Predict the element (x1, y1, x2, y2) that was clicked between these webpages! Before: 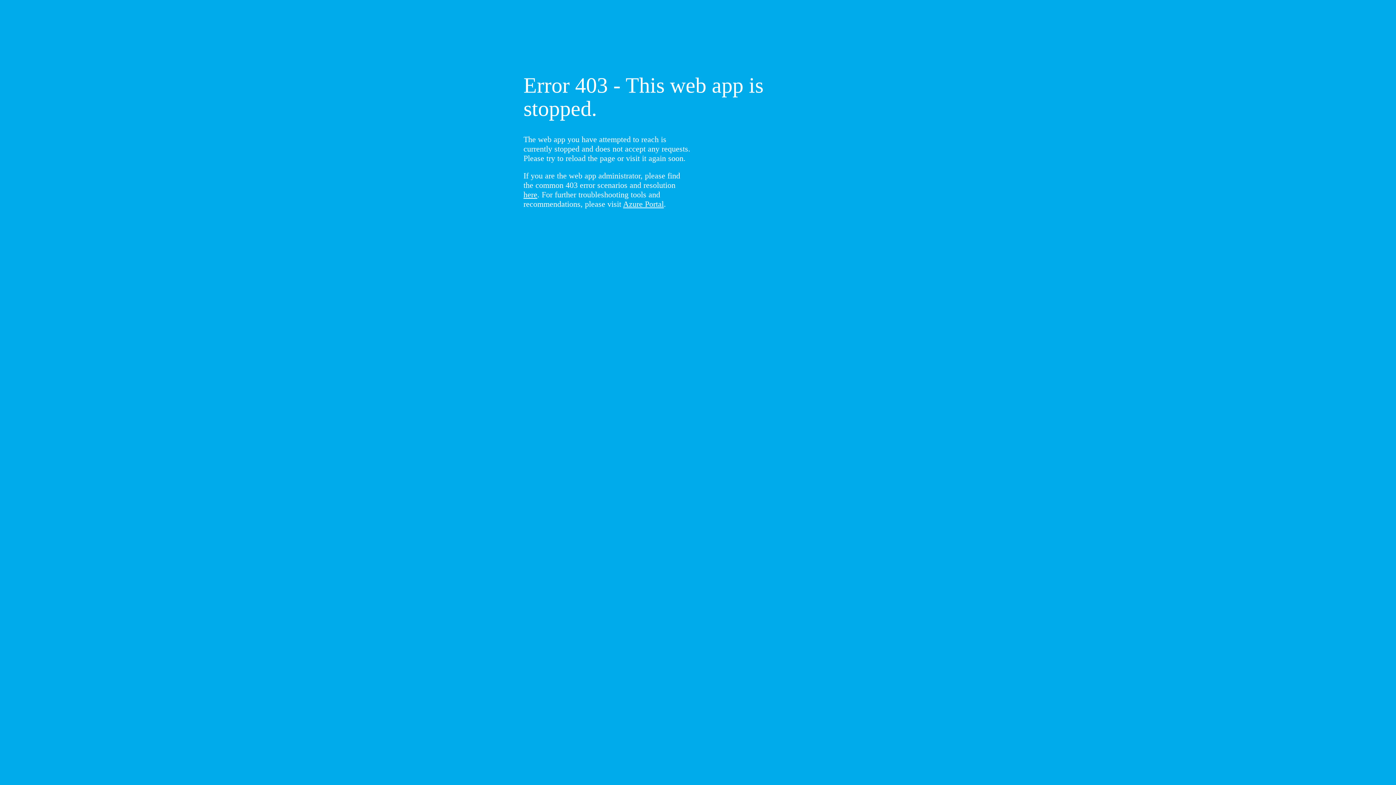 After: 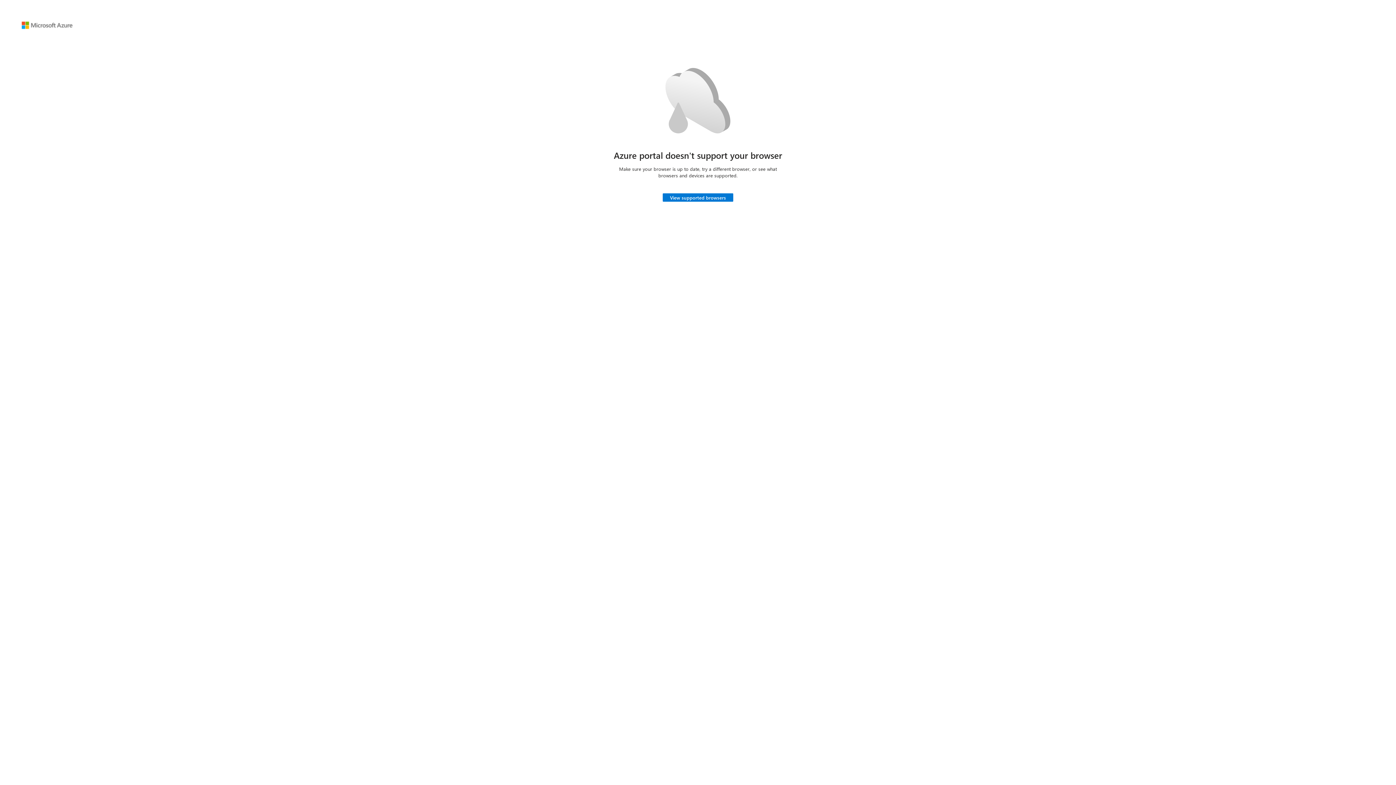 Action: bbox: (623, 199, 664, 208) label: Azure Portal